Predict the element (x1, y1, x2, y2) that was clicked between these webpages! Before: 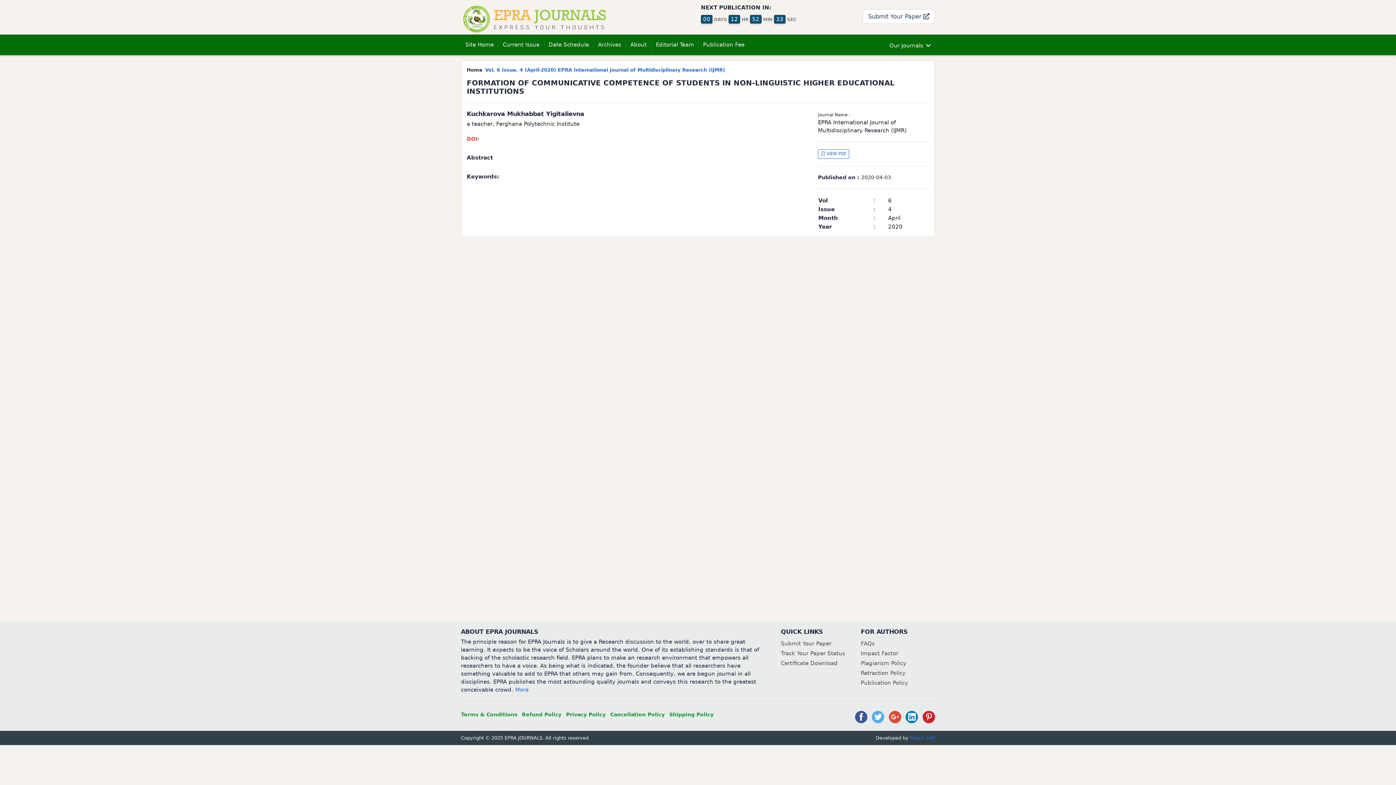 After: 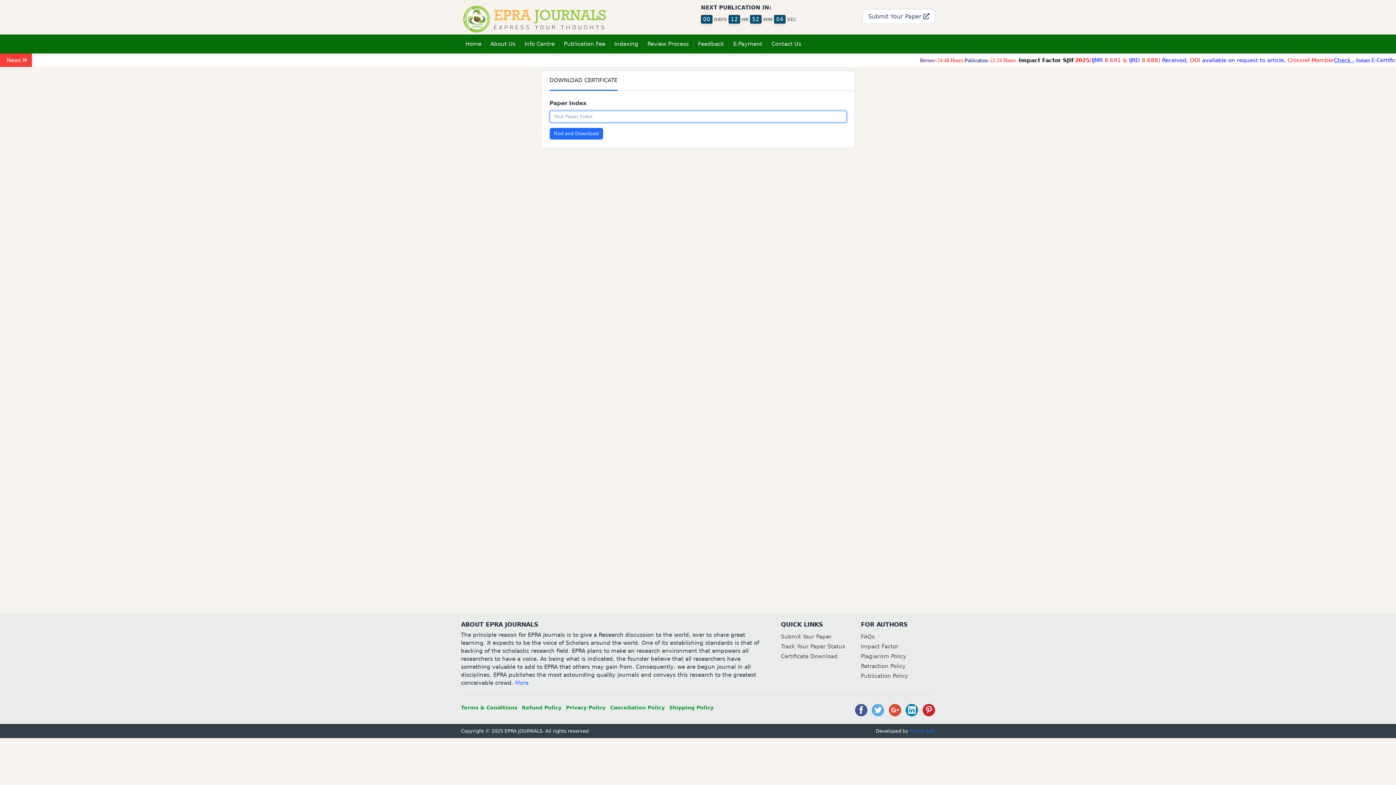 Action: bbox: (781, 660, 837, 666) label: Certificate Download